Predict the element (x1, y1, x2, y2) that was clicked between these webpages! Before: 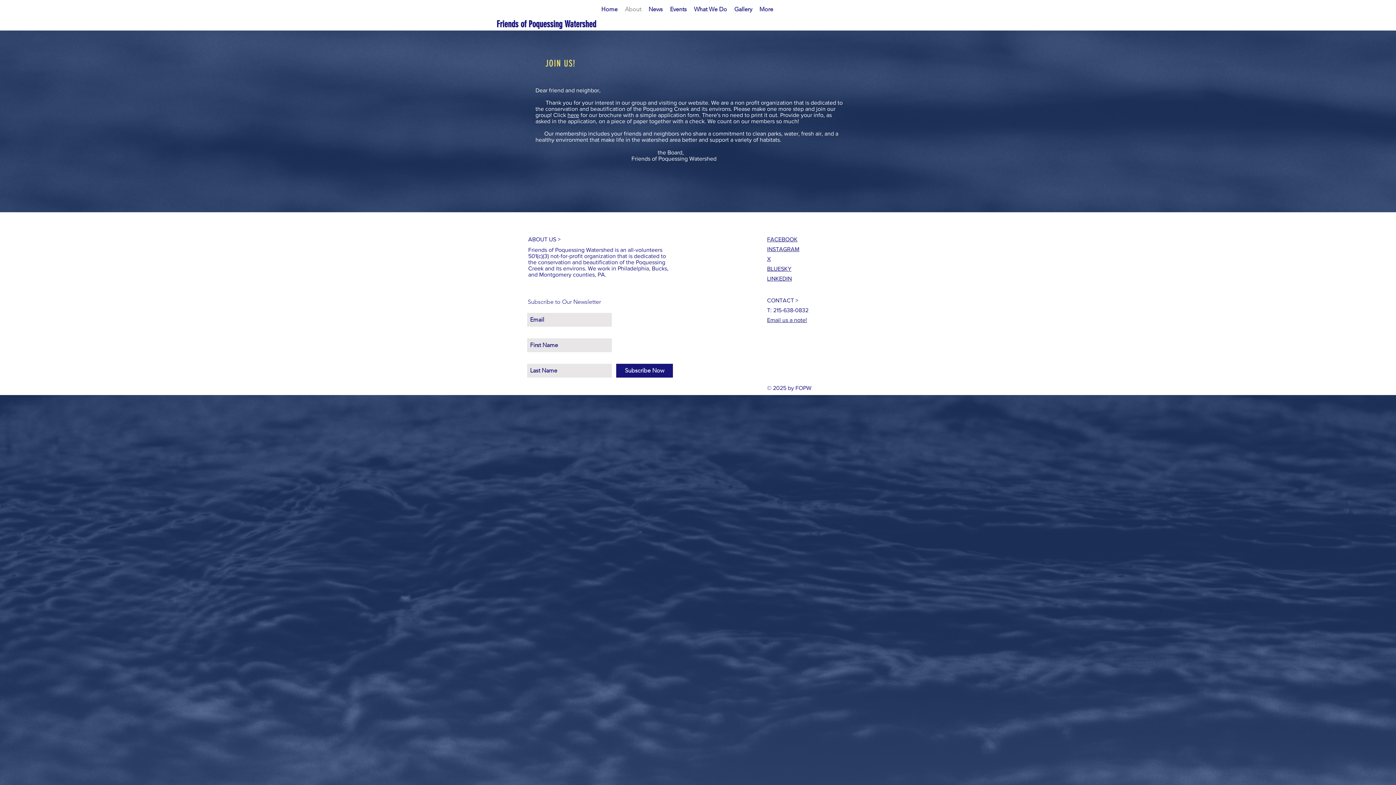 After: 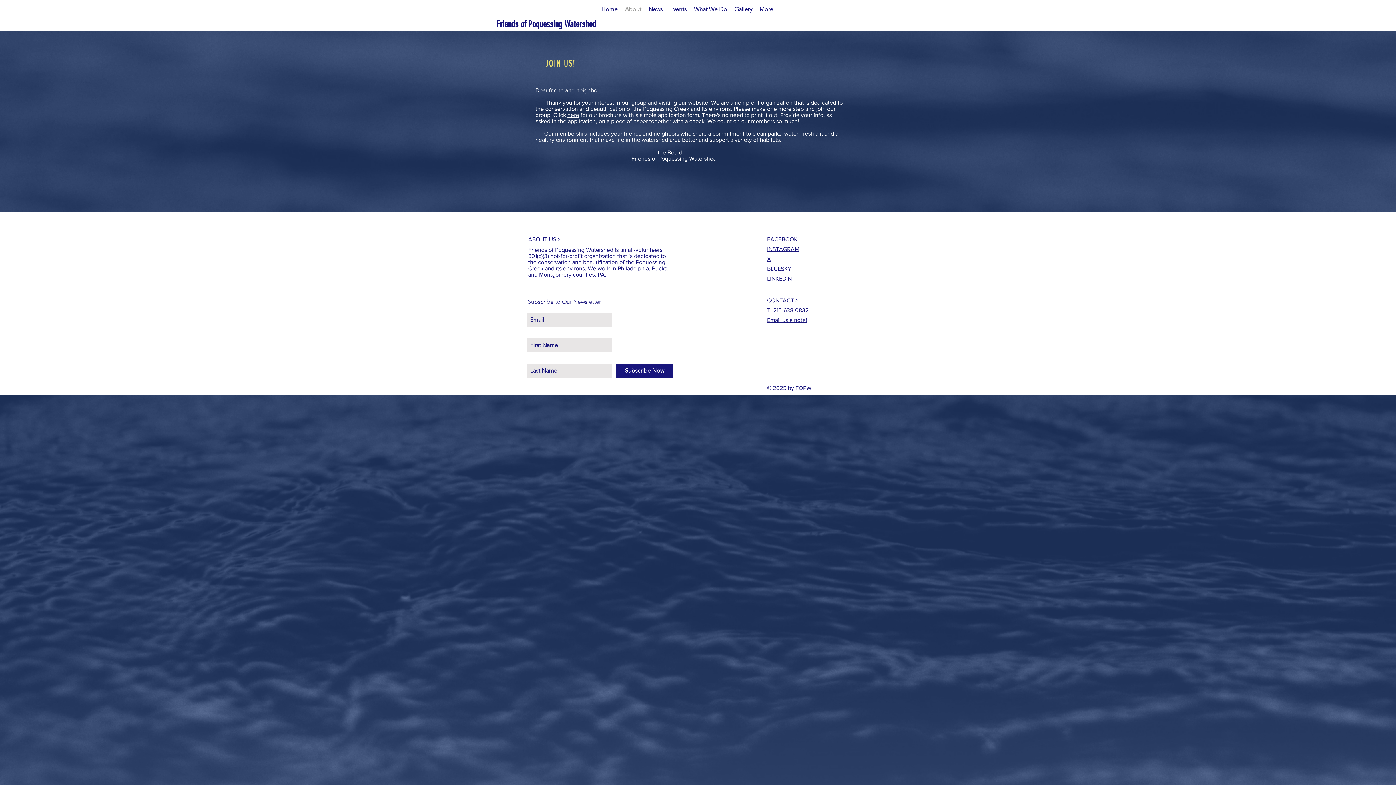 Action: bbox: (616, 364, 673, 377) label: Subscribe Now